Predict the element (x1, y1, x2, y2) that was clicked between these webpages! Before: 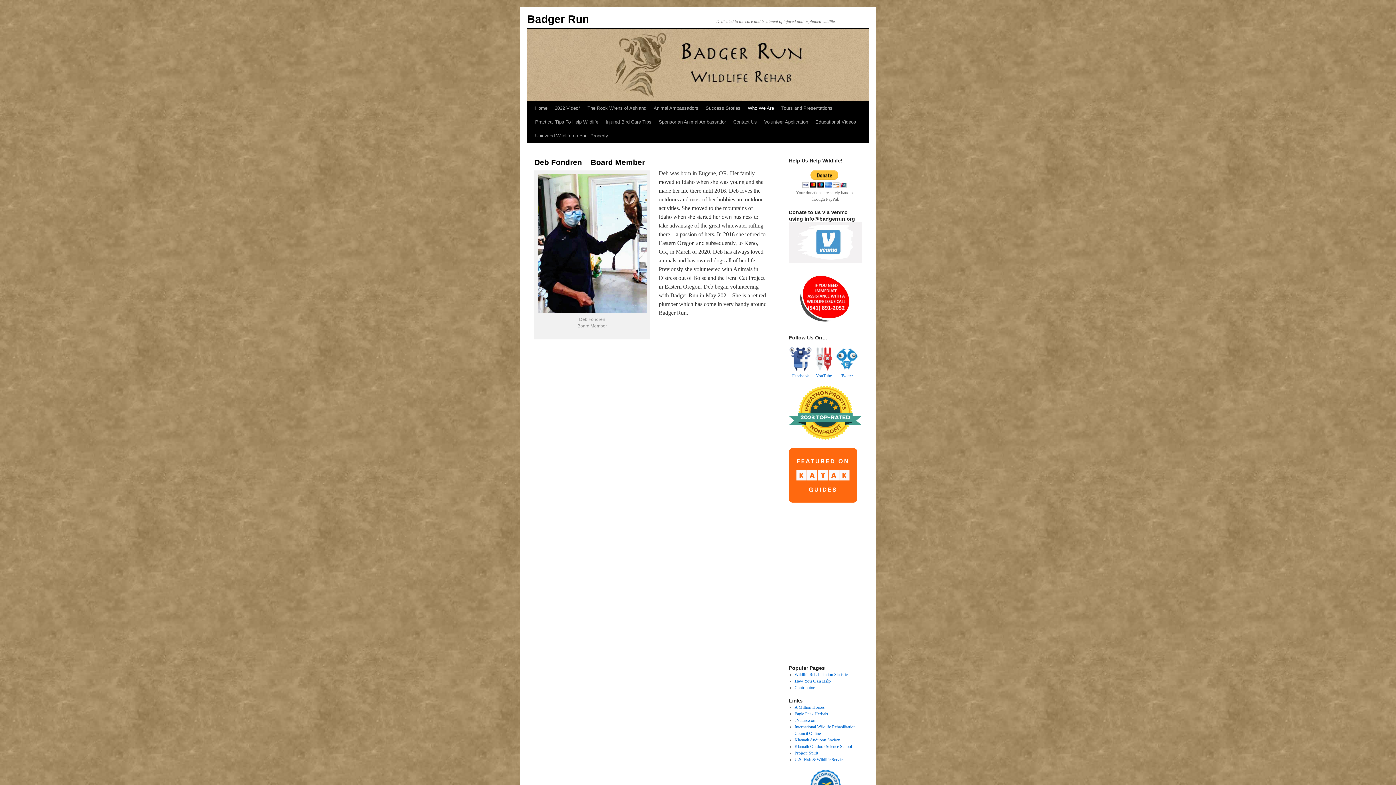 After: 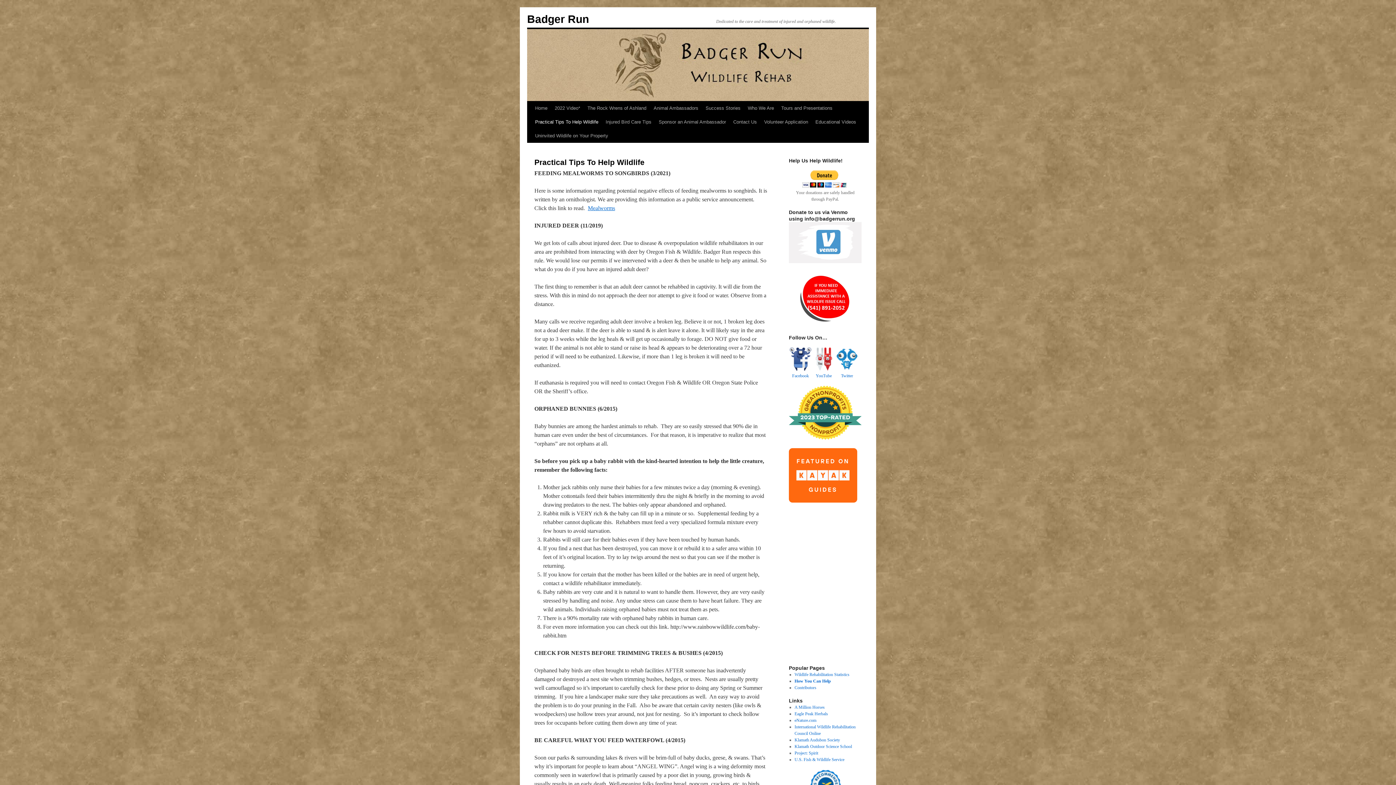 Action: bbox: (531, 115, 602, 129) label: Practical Tips To Help Wildlife